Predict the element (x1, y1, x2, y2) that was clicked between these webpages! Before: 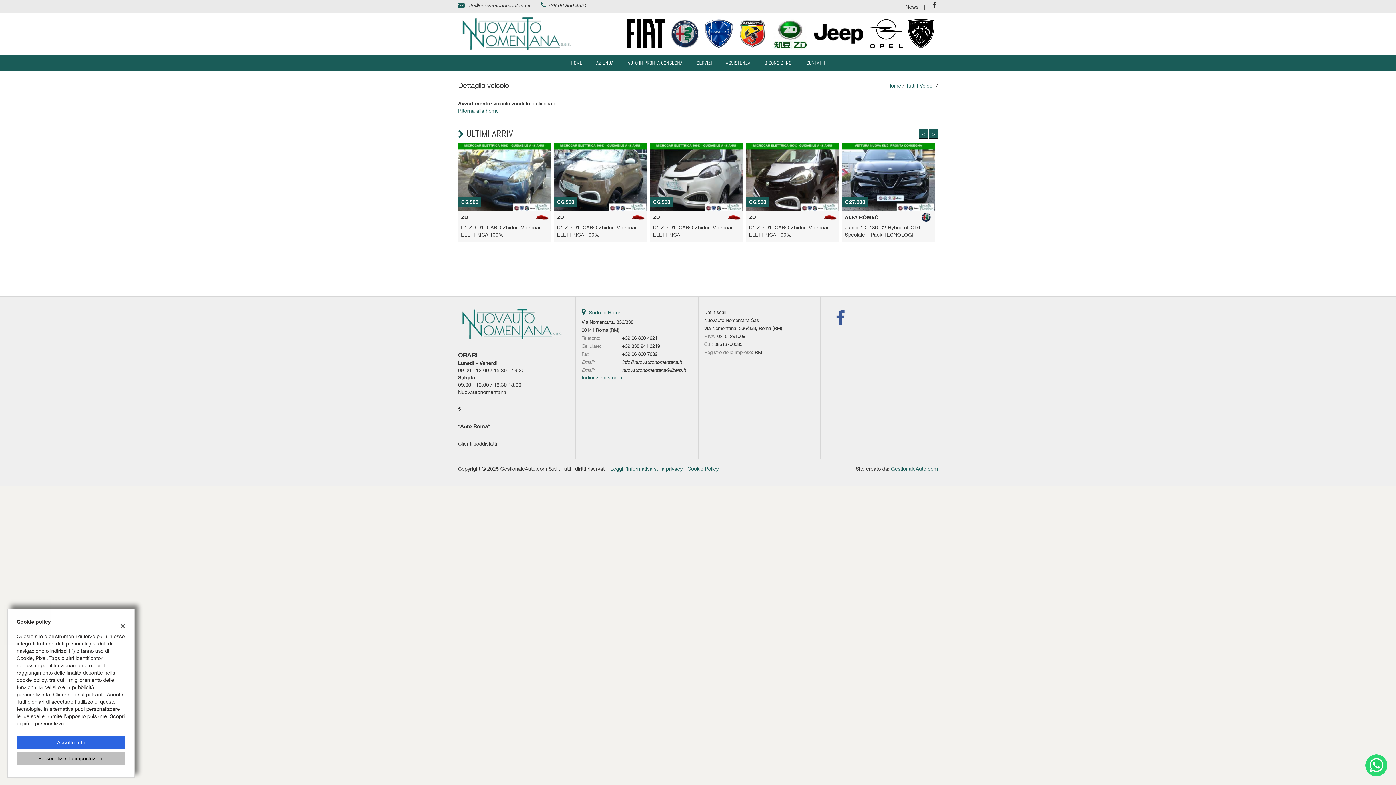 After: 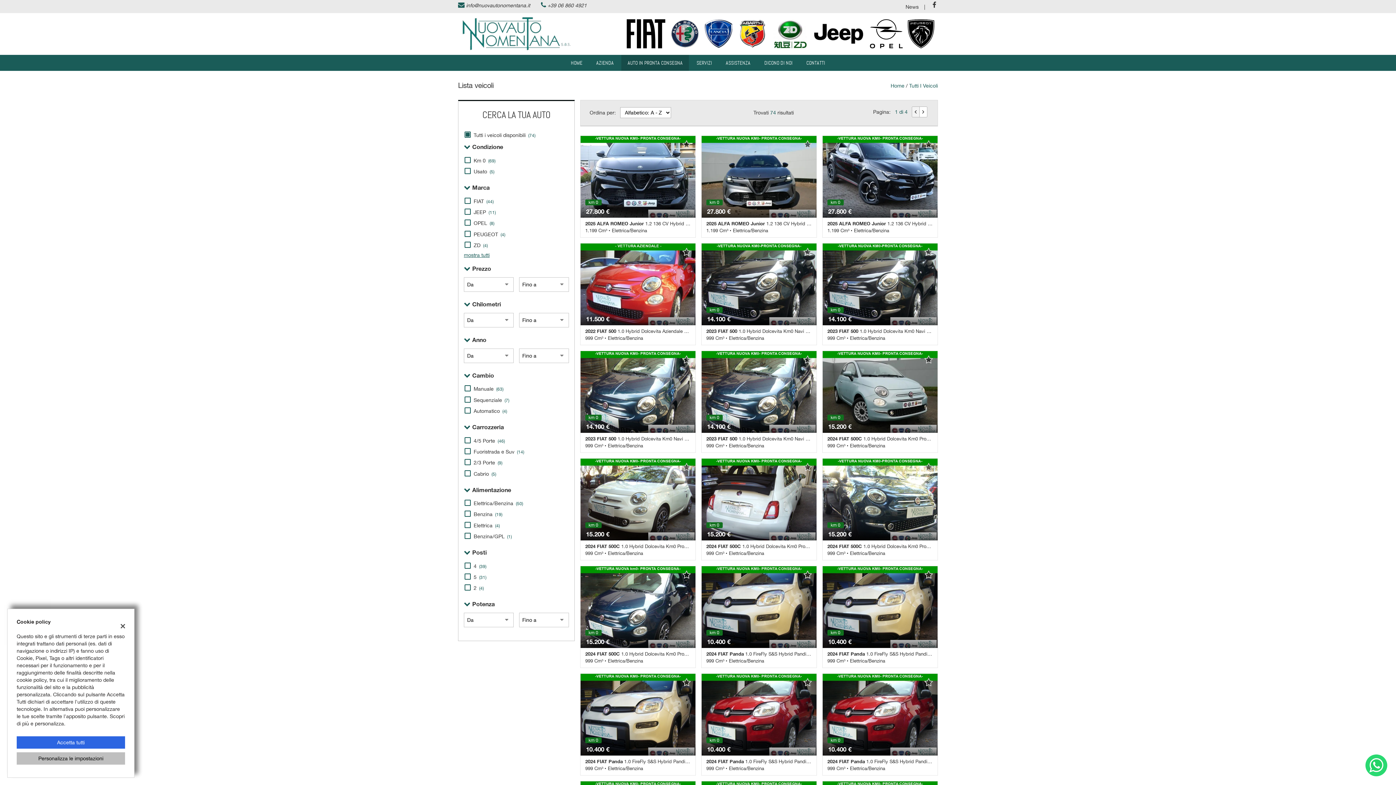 Action: bbox: (870, 30, 906, 36)